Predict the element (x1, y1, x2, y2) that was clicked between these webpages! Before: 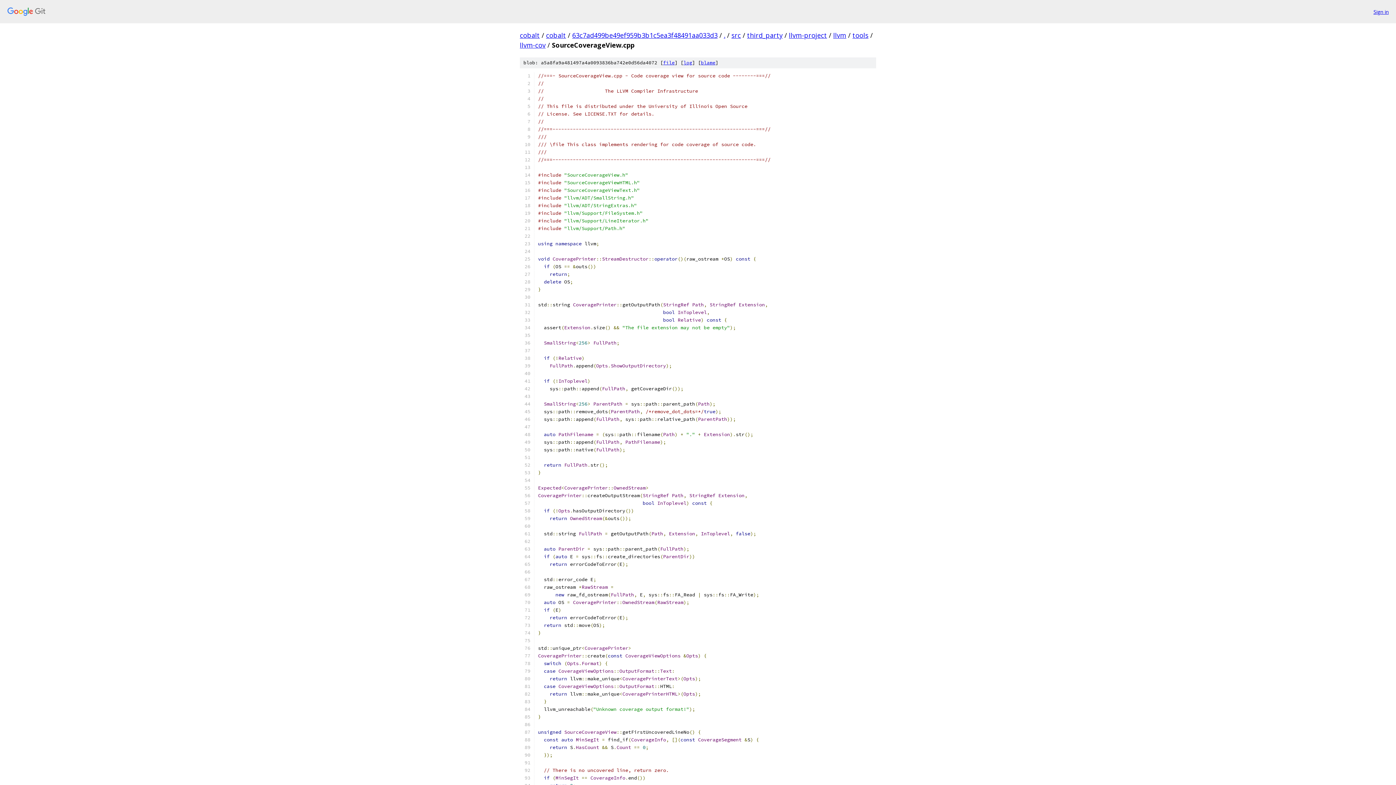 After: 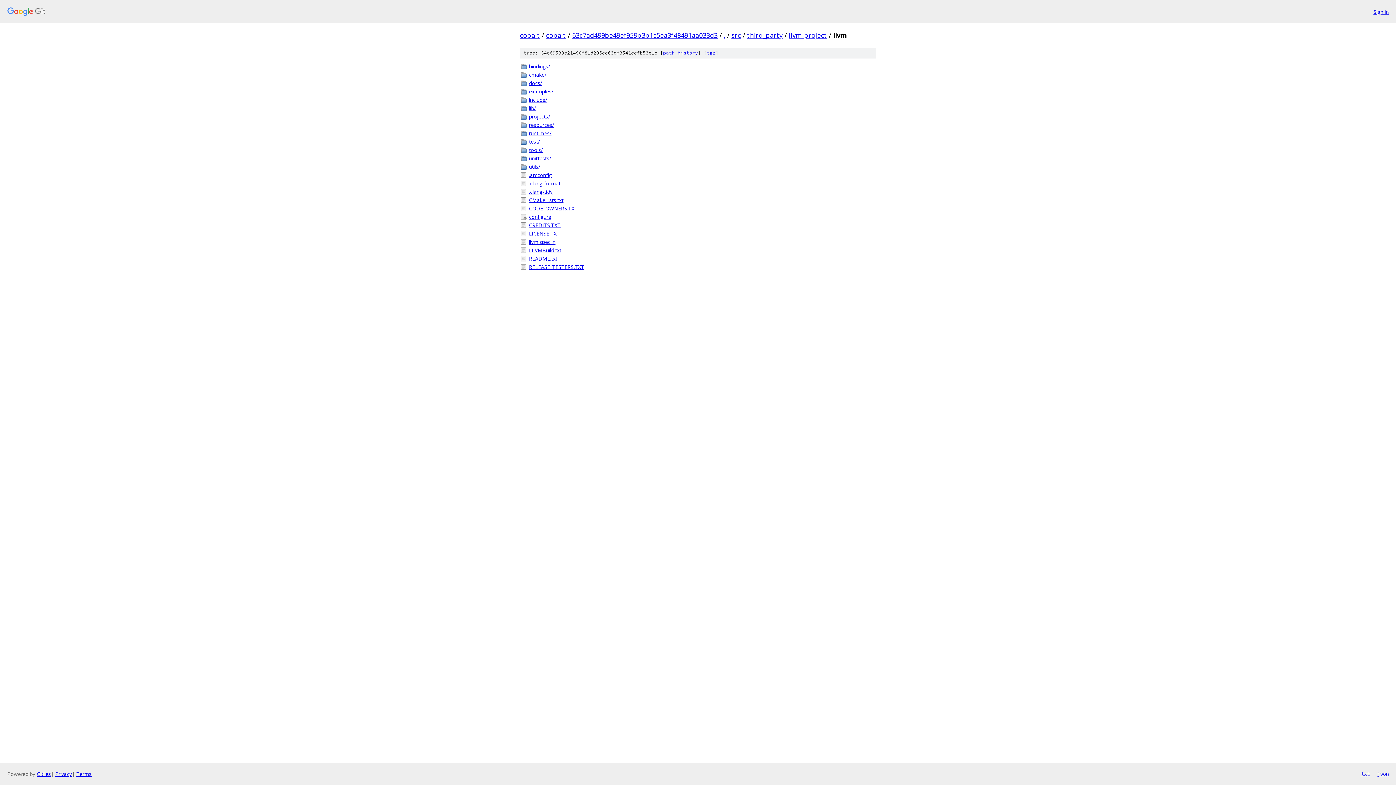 Action: bbox: (833, 30, 846, 39) label: llvm